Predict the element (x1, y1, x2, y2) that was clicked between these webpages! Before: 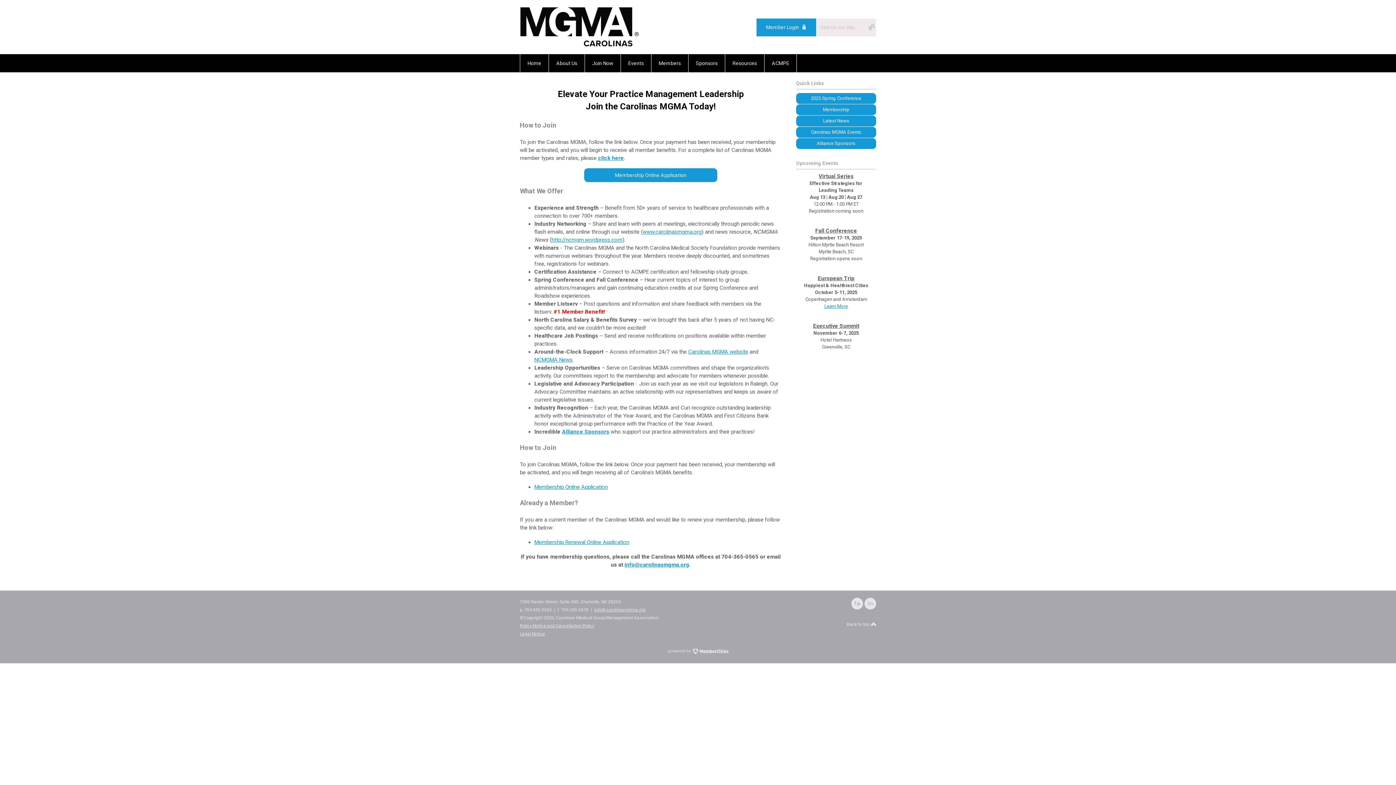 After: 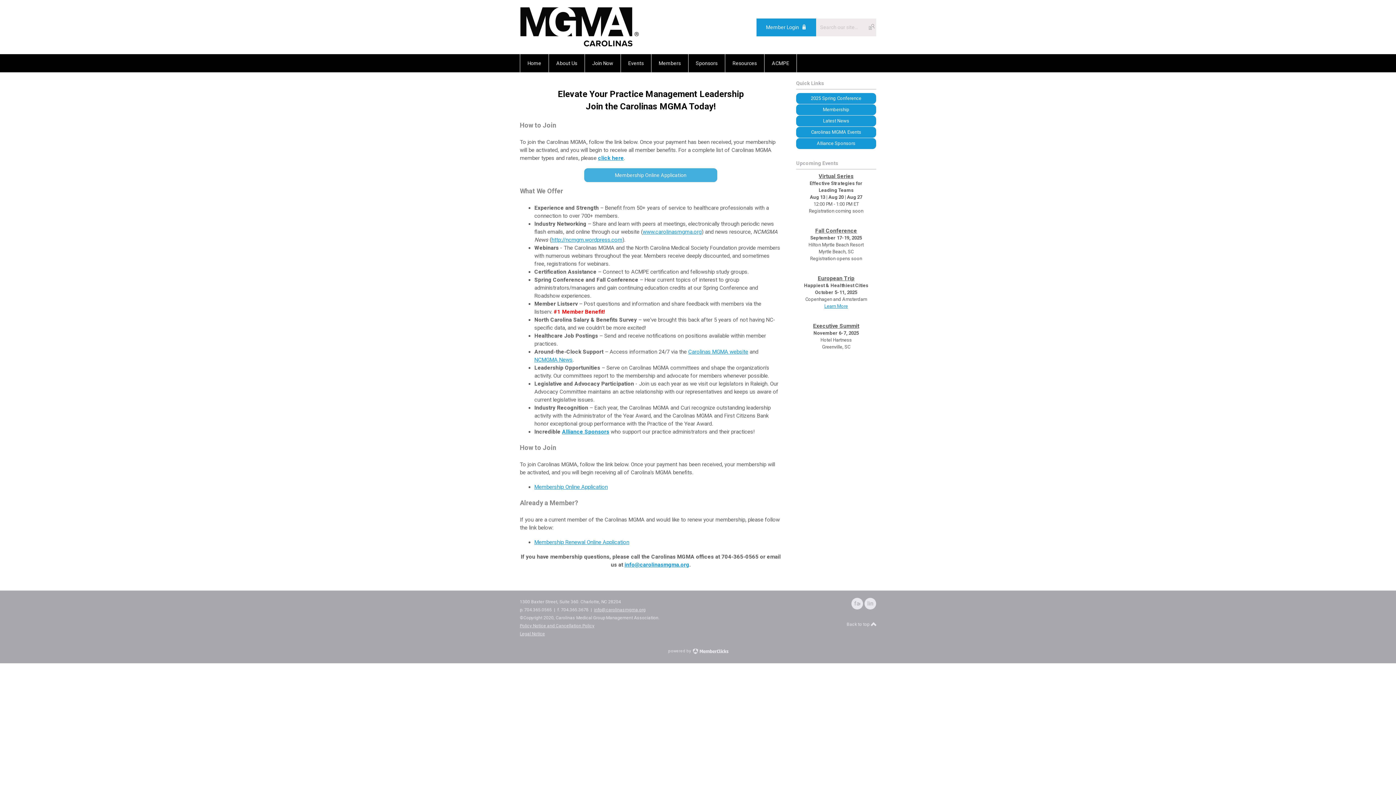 Action: label: Membership Online Application bbox: (584, 168, 717, 182)